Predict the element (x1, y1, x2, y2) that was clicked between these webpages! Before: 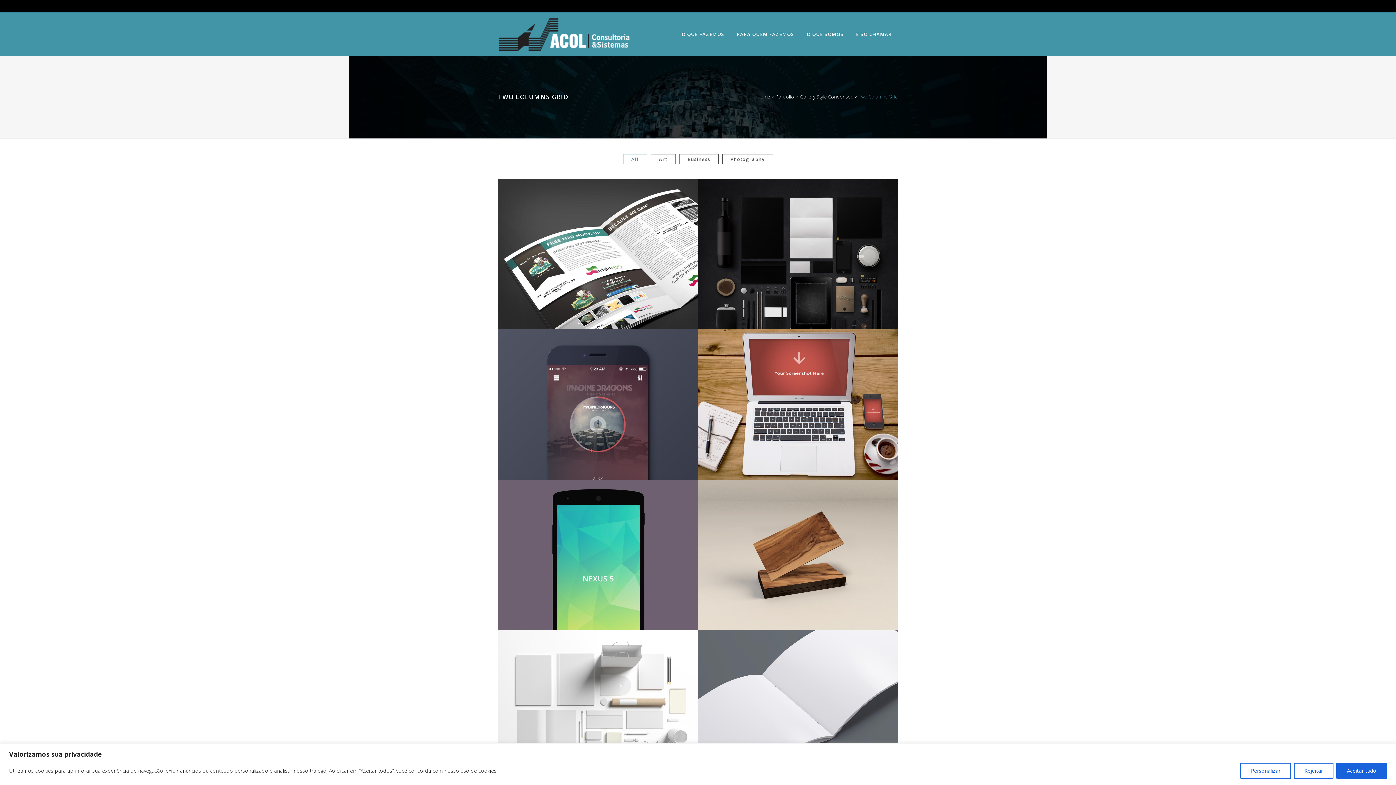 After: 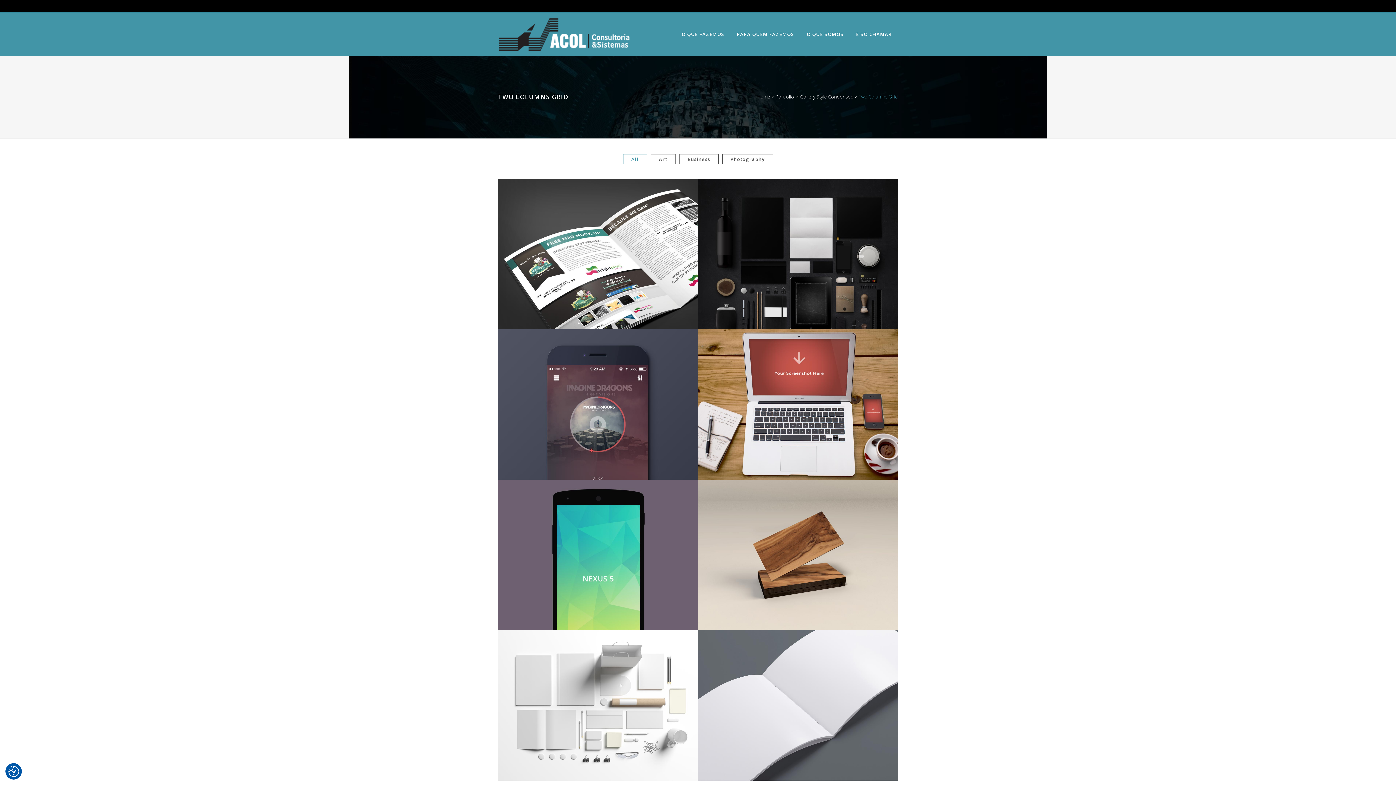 Action: label: Rejeitar bbox: (1294, 763, 1333, 779)